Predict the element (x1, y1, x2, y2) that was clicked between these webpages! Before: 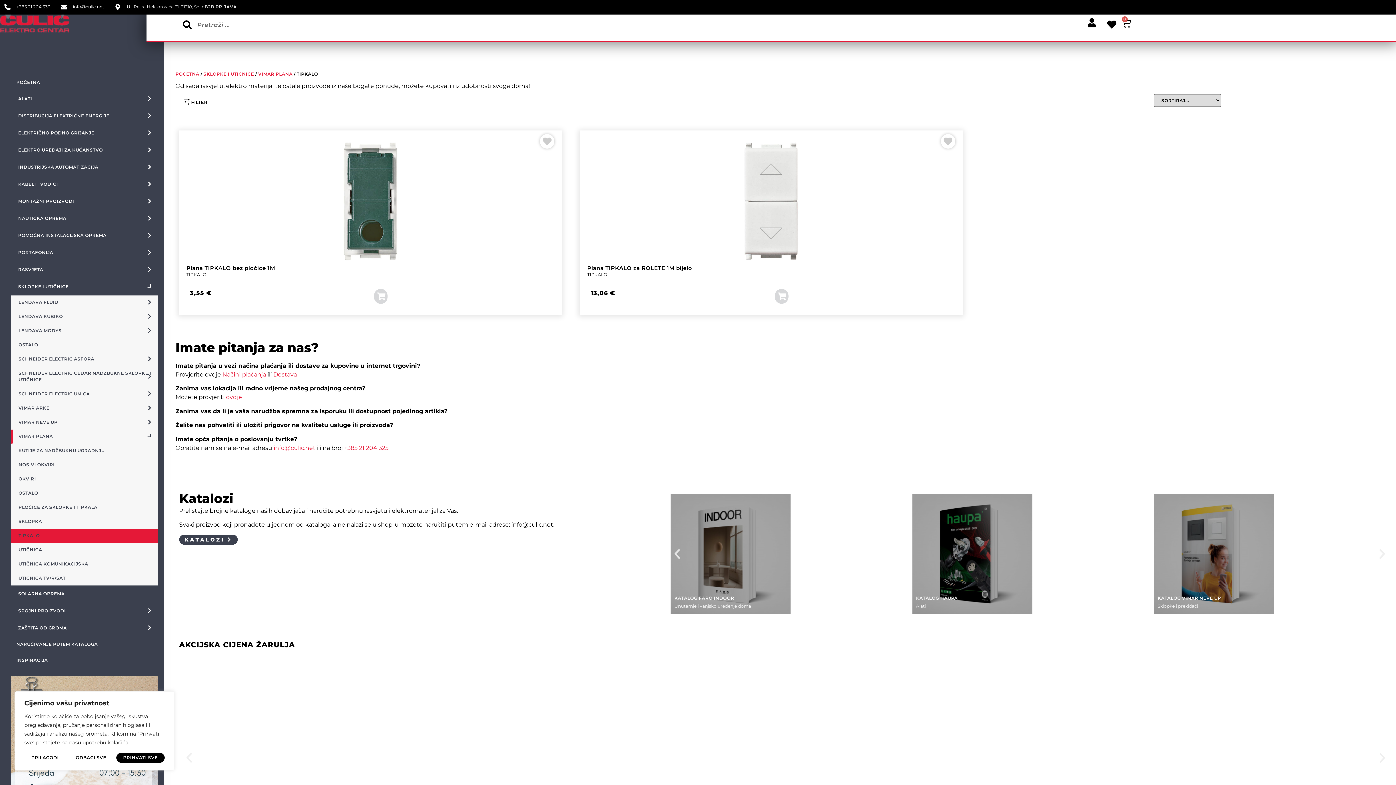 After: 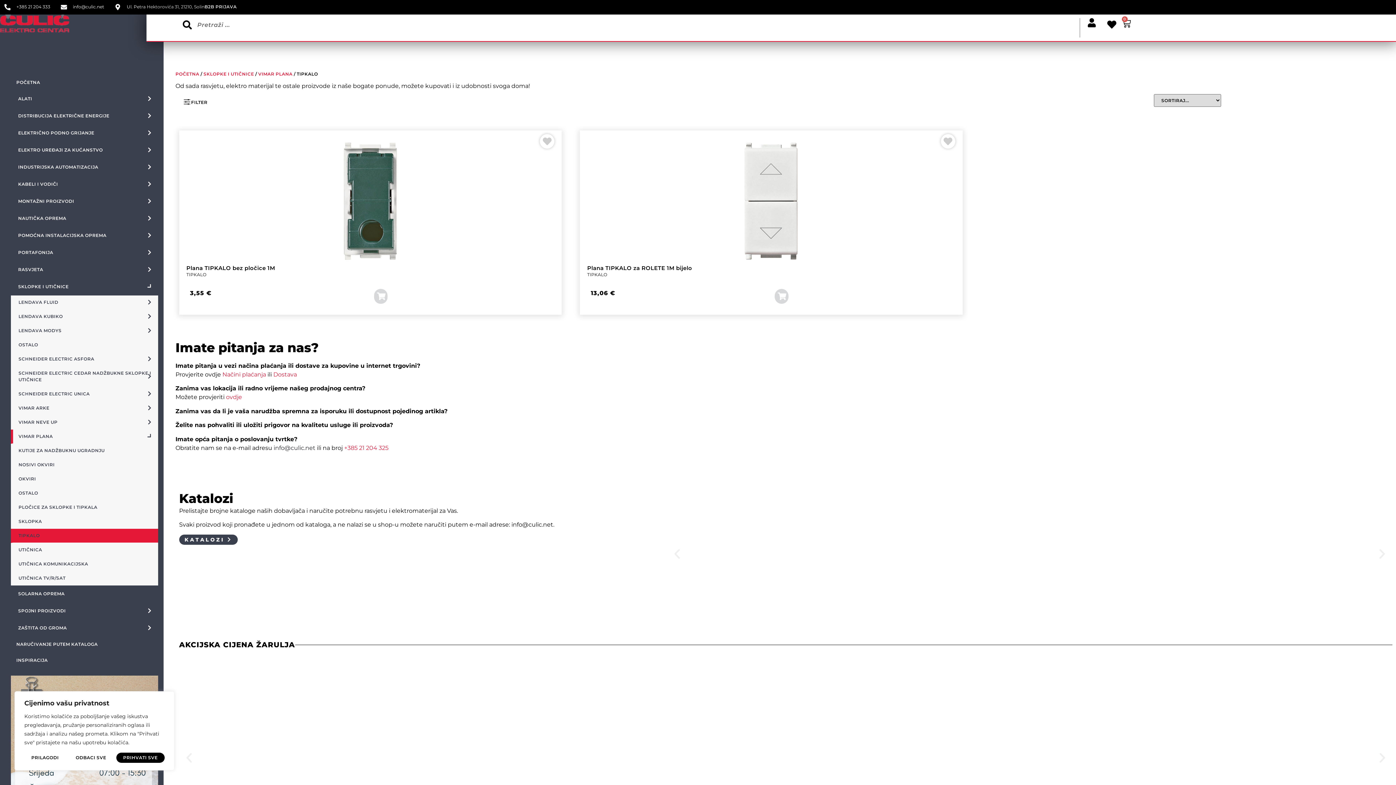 Action: bbox: (273, 444, 315, 451) label: info@culic.net